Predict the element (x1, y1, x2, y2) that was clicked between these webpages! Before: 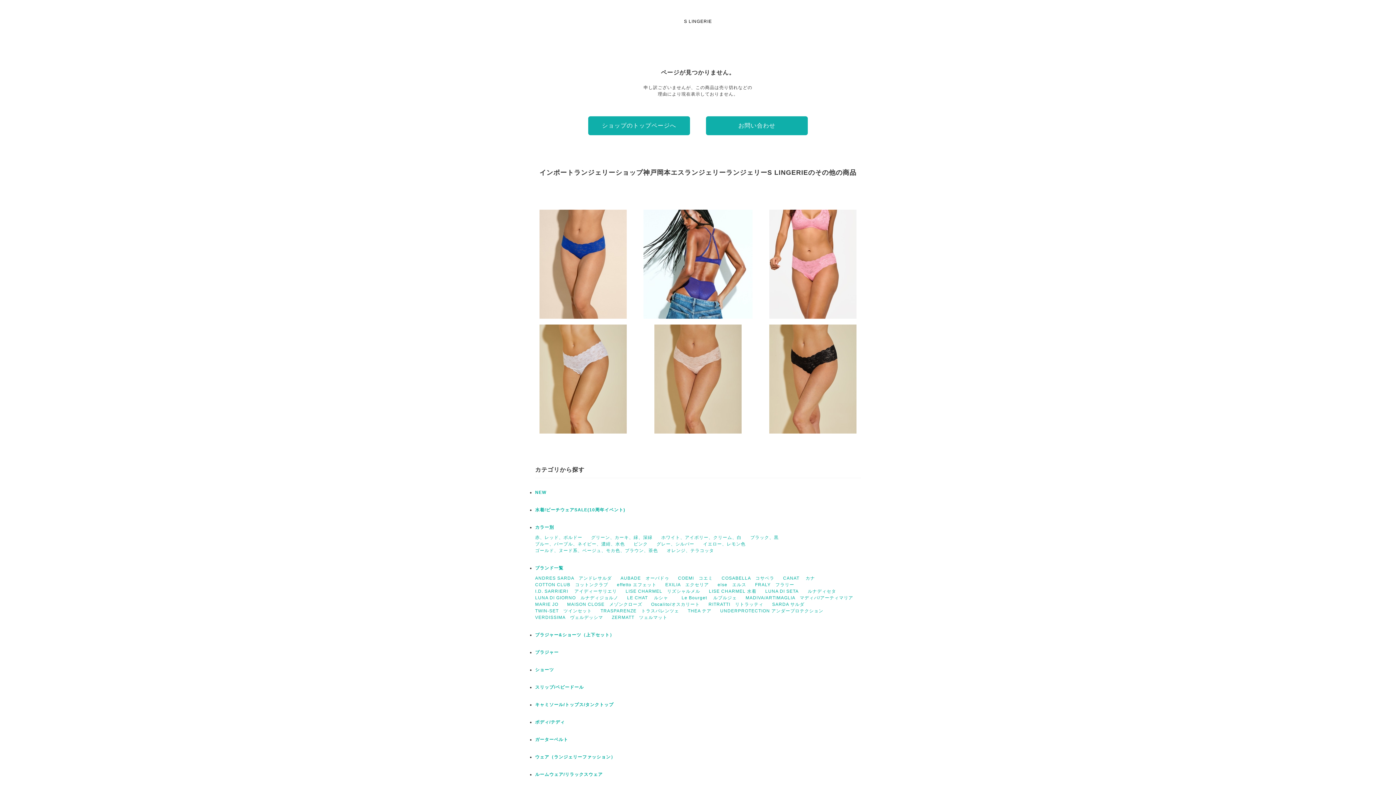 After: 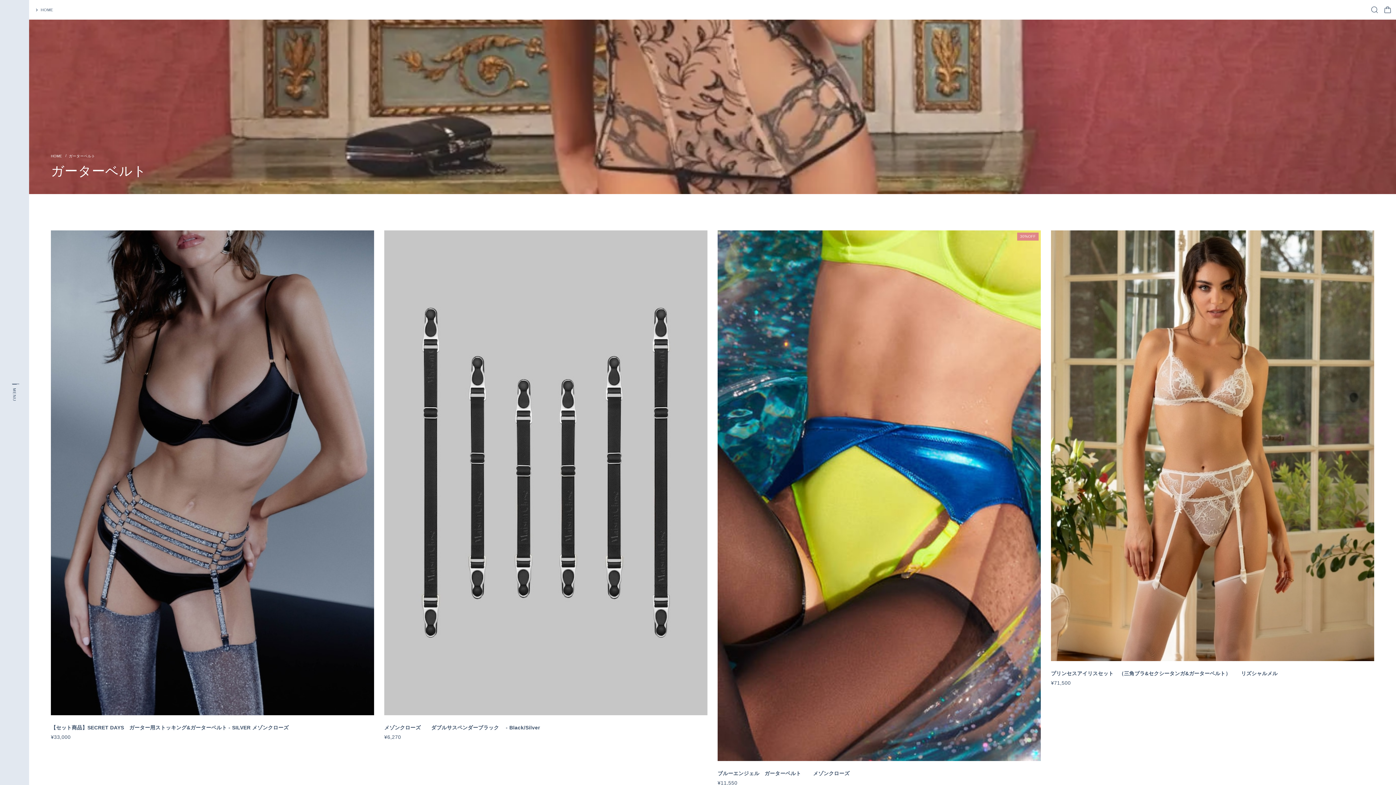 Action: label: ガーターベルト bbox: (535, 737, 568, 742)